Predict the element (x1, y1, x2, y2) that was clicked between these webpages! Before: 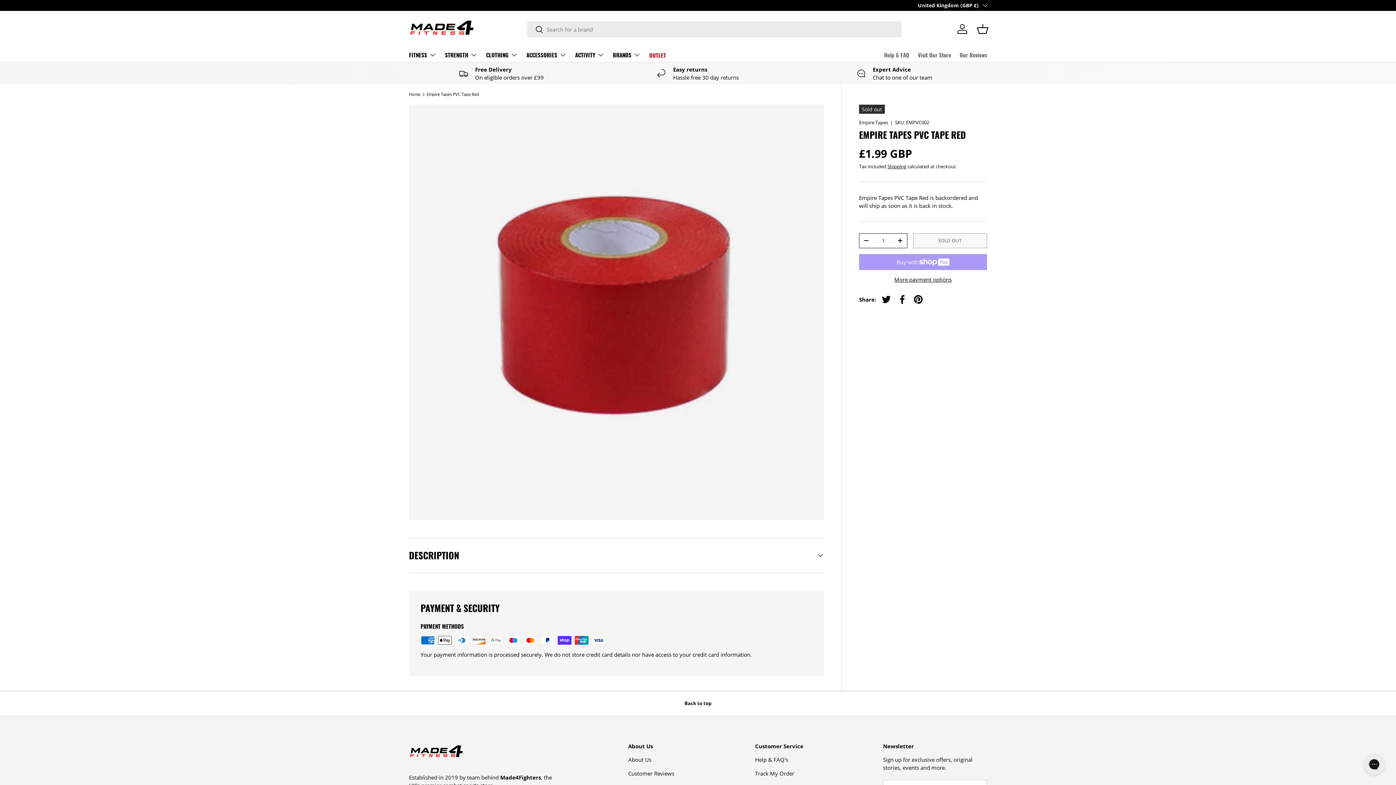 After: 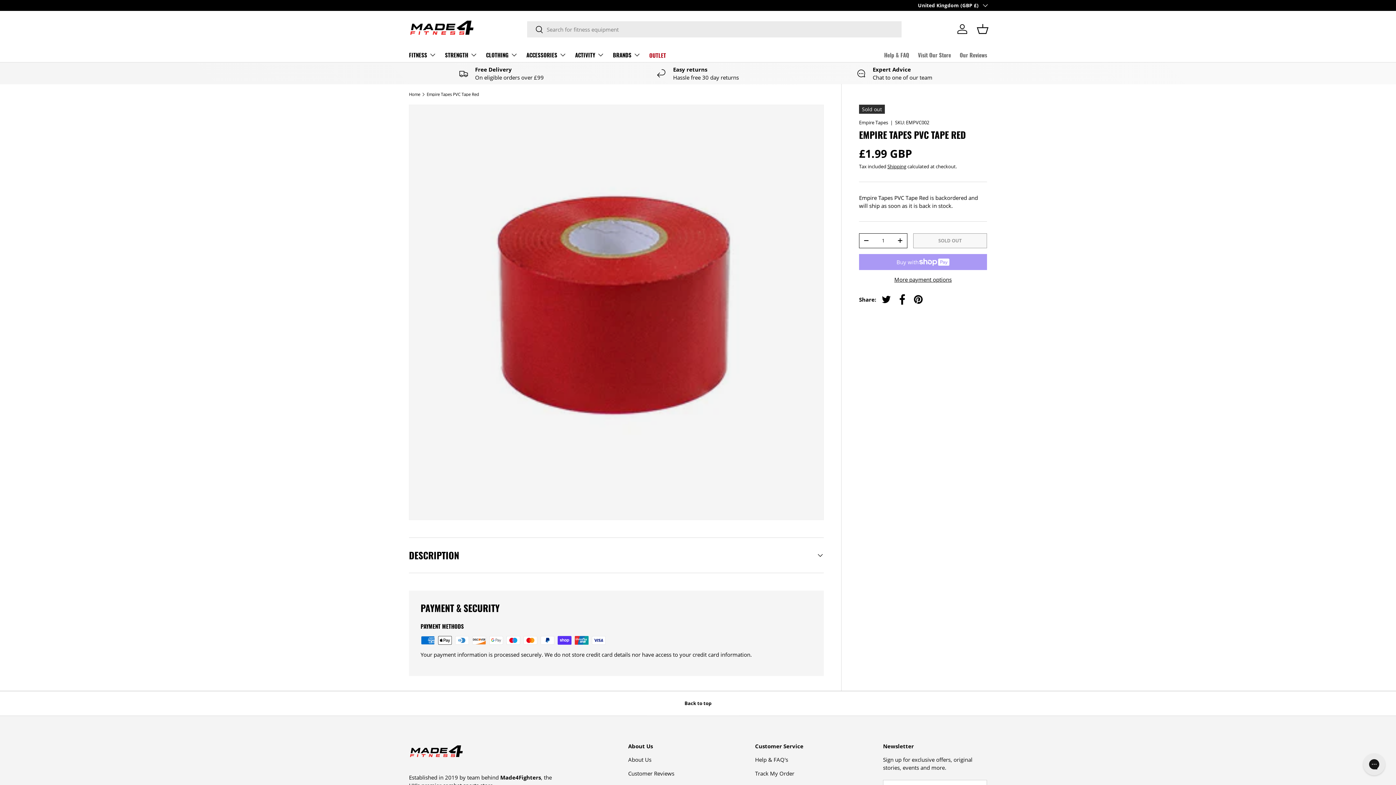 Action: label: Share on Facebook bbox: (894, 291, 910, 307)